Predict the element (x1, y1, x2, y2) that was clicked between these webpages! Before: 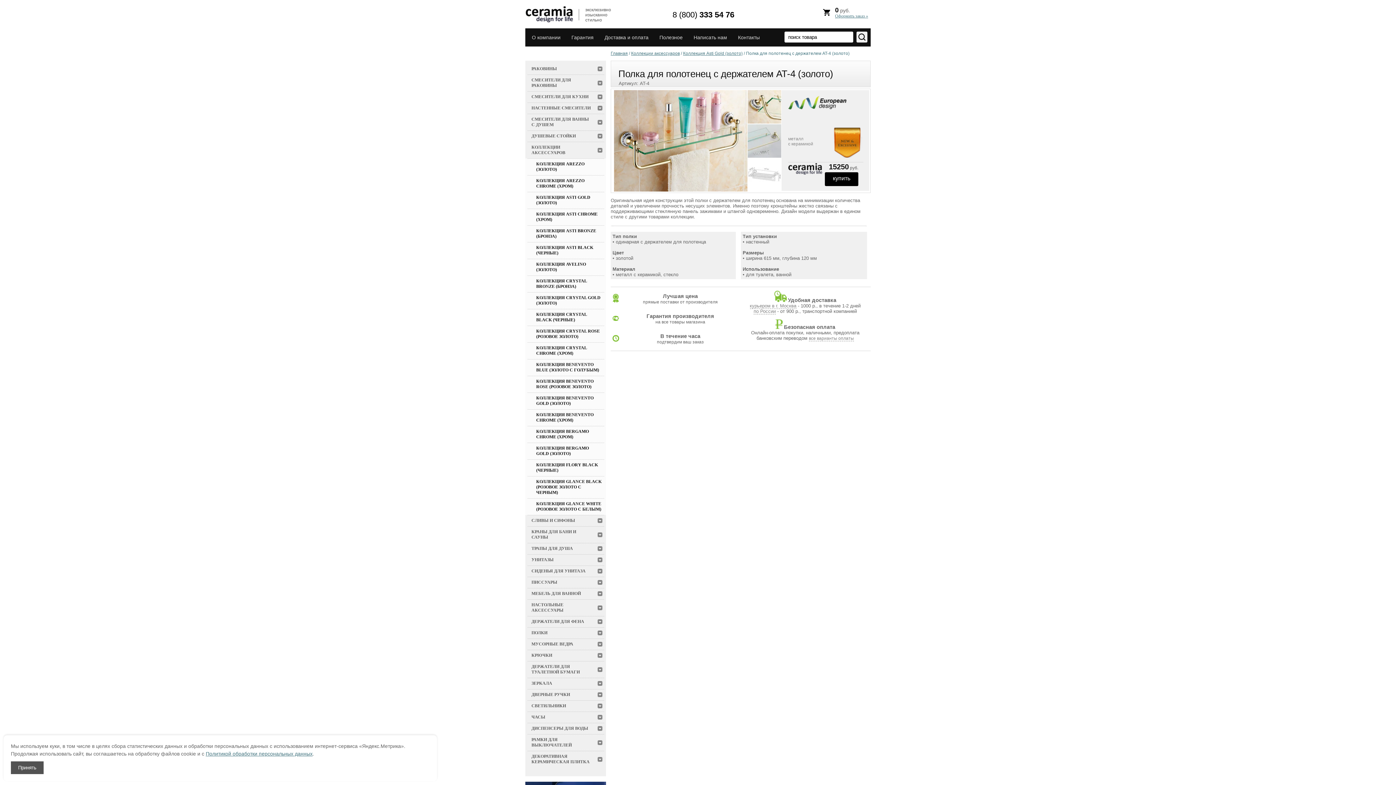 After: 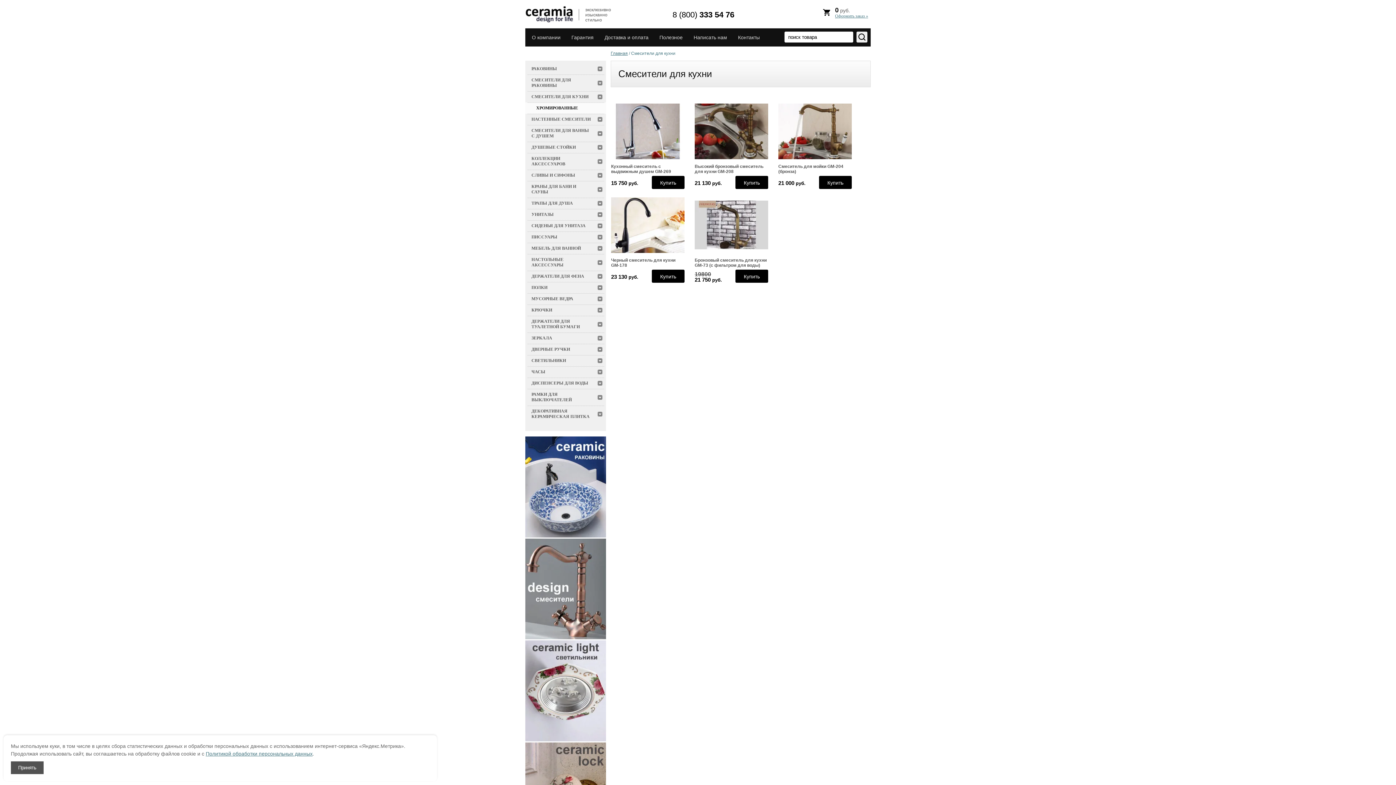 Action: bbox: (525, 91, 606, 102) label: СМЕСИТЕЛИ ДЛЯ КУХНИ